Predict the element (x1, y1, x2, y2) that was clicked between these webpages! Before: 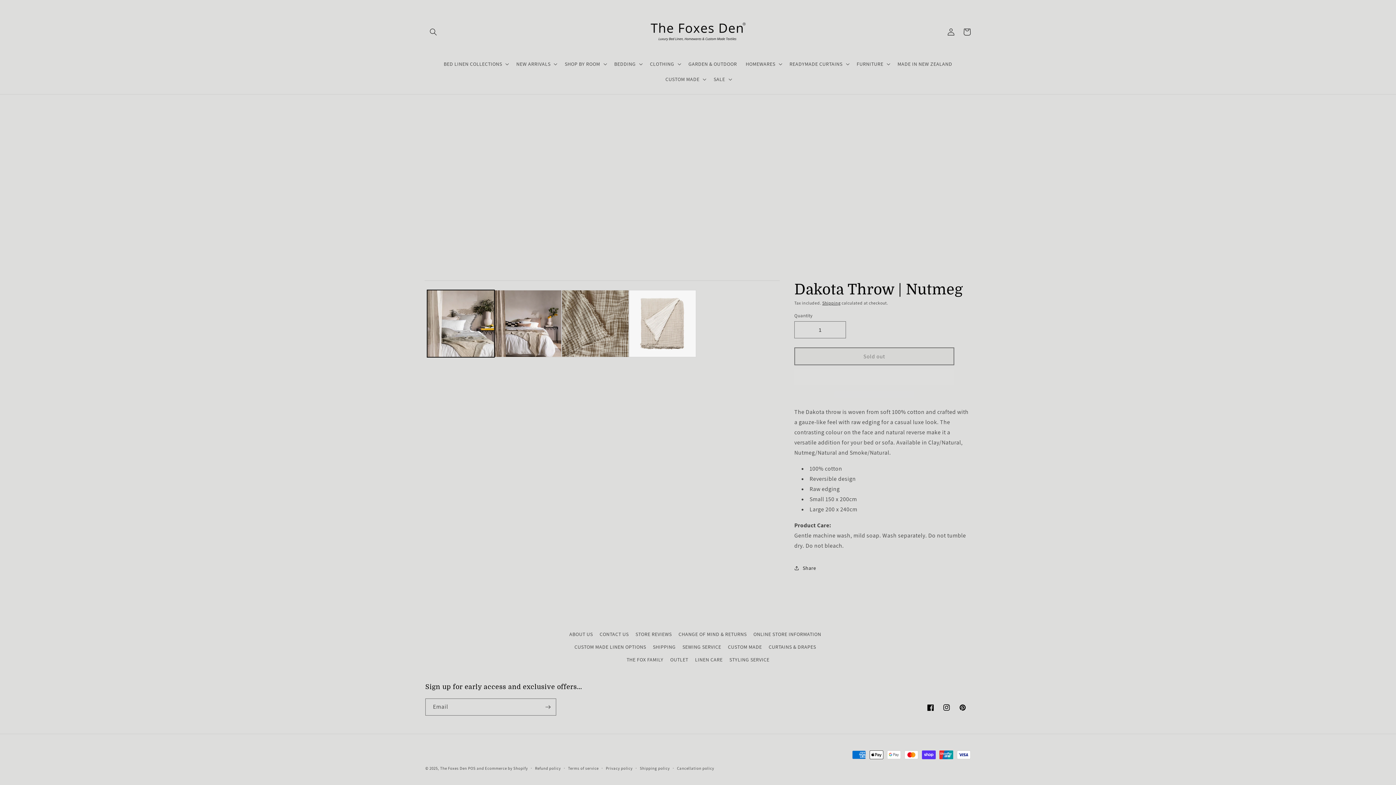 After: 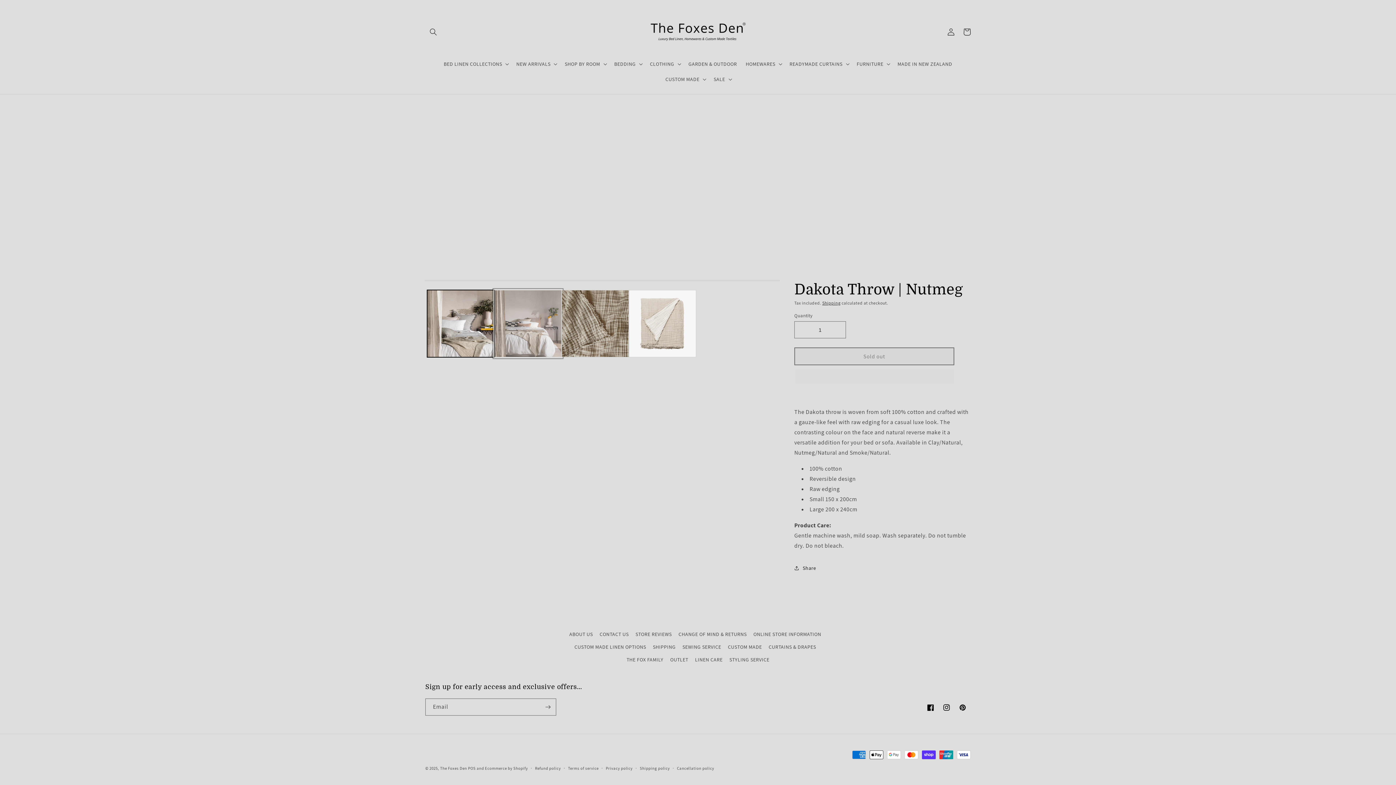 Action: bbox: (494, 290, 561, 357) label: Load image 2 in gallery view